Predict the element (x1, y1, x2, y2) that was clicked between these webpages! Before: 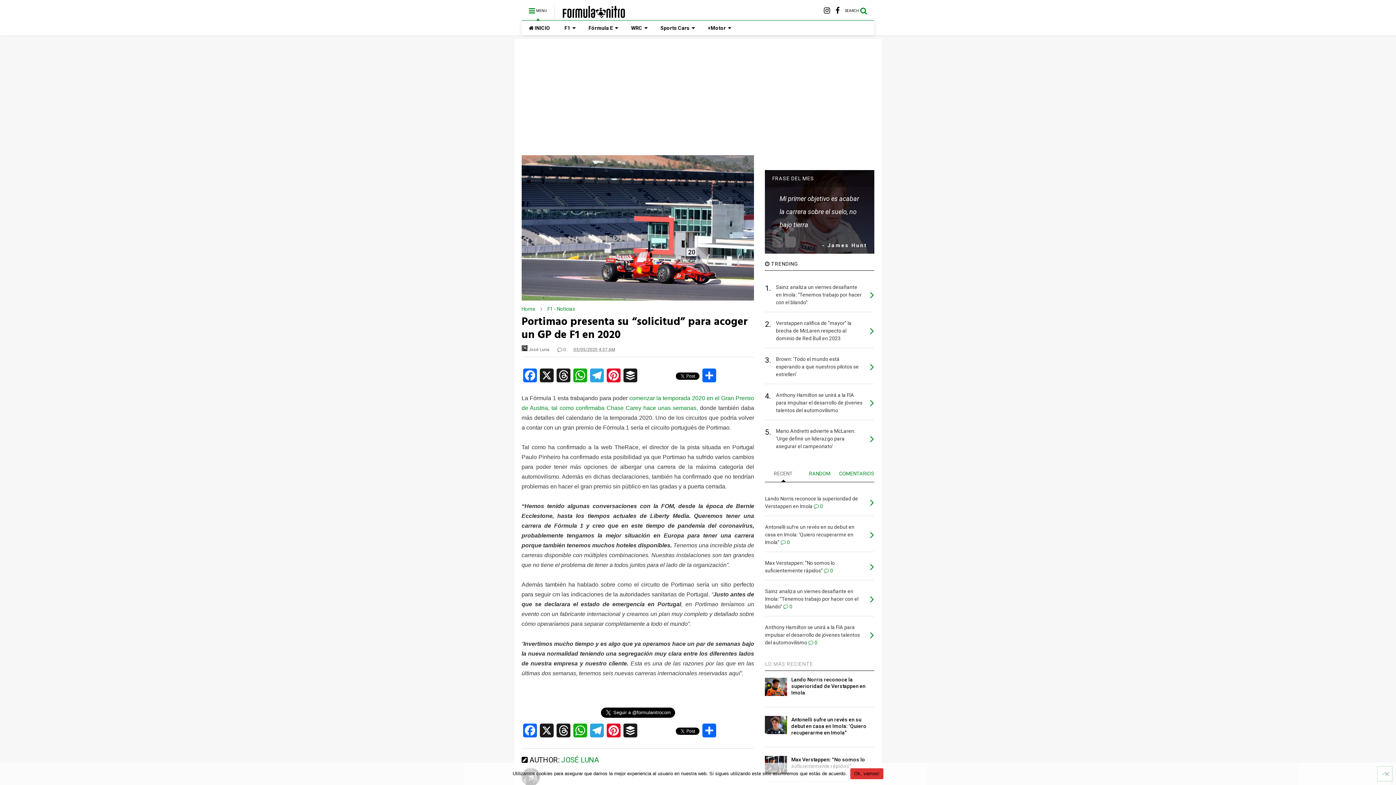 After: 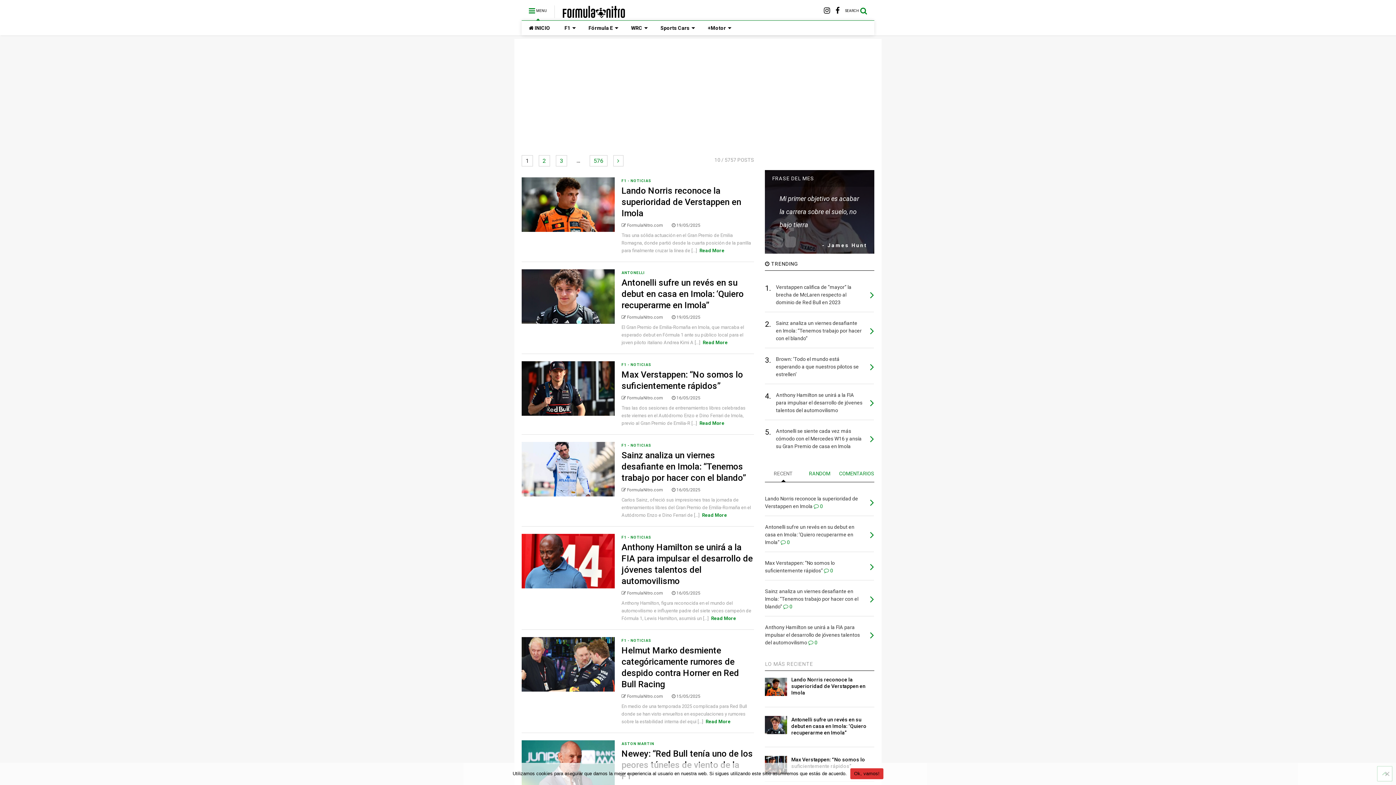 Action: label: LO MÁS RECIENTE bbox: (765, 661, 813, 667)